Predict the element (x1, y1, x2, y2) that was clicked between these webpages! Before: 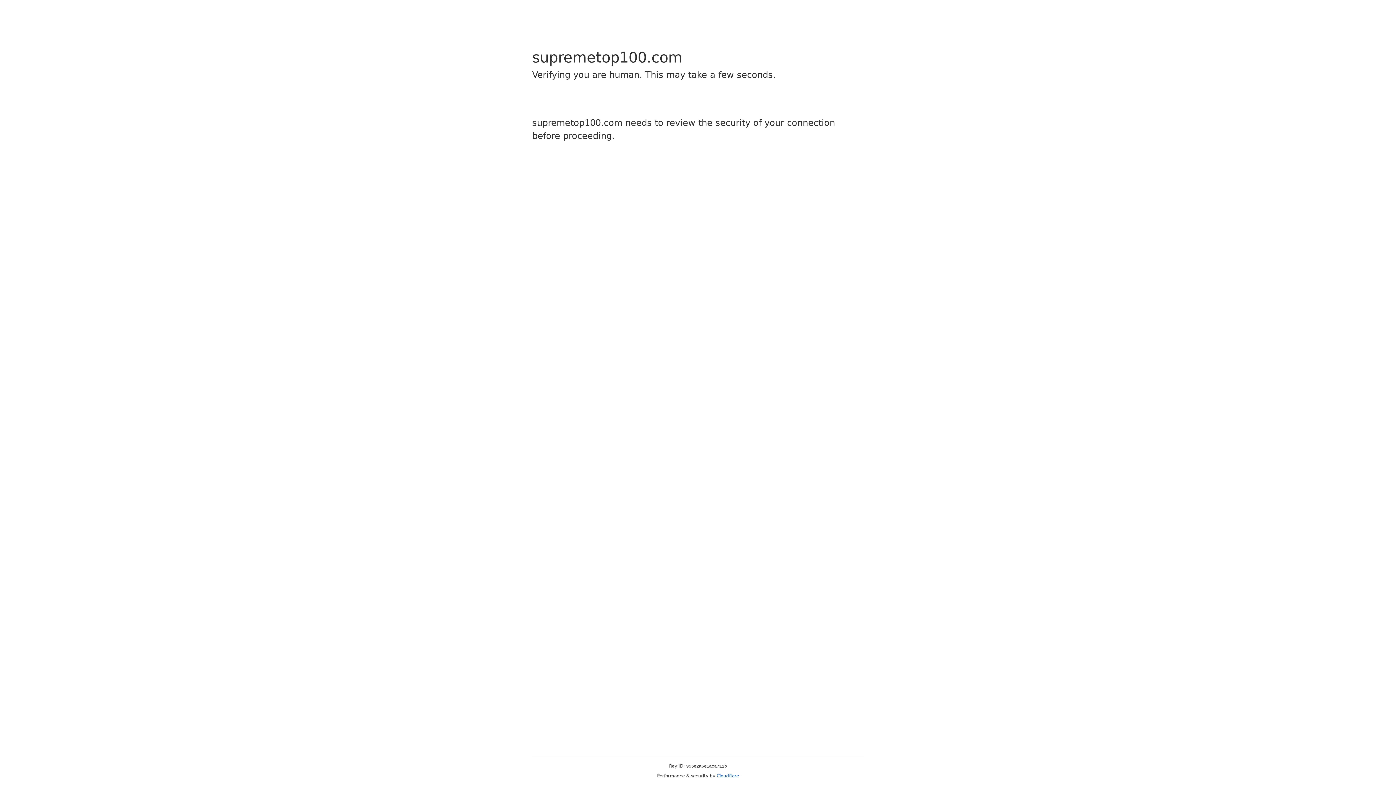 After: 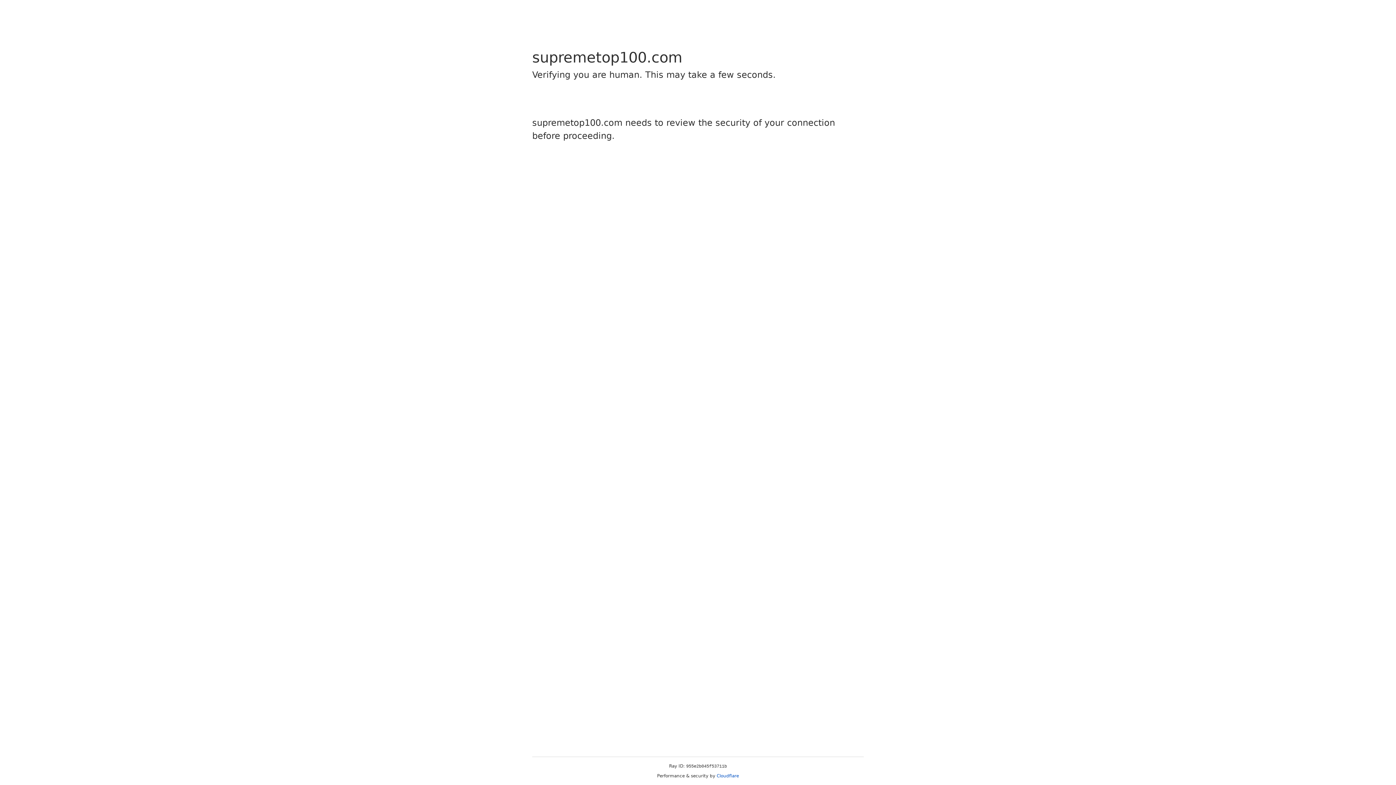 Action: bbox: (716, 773, 739, 778) label: Cloudflare